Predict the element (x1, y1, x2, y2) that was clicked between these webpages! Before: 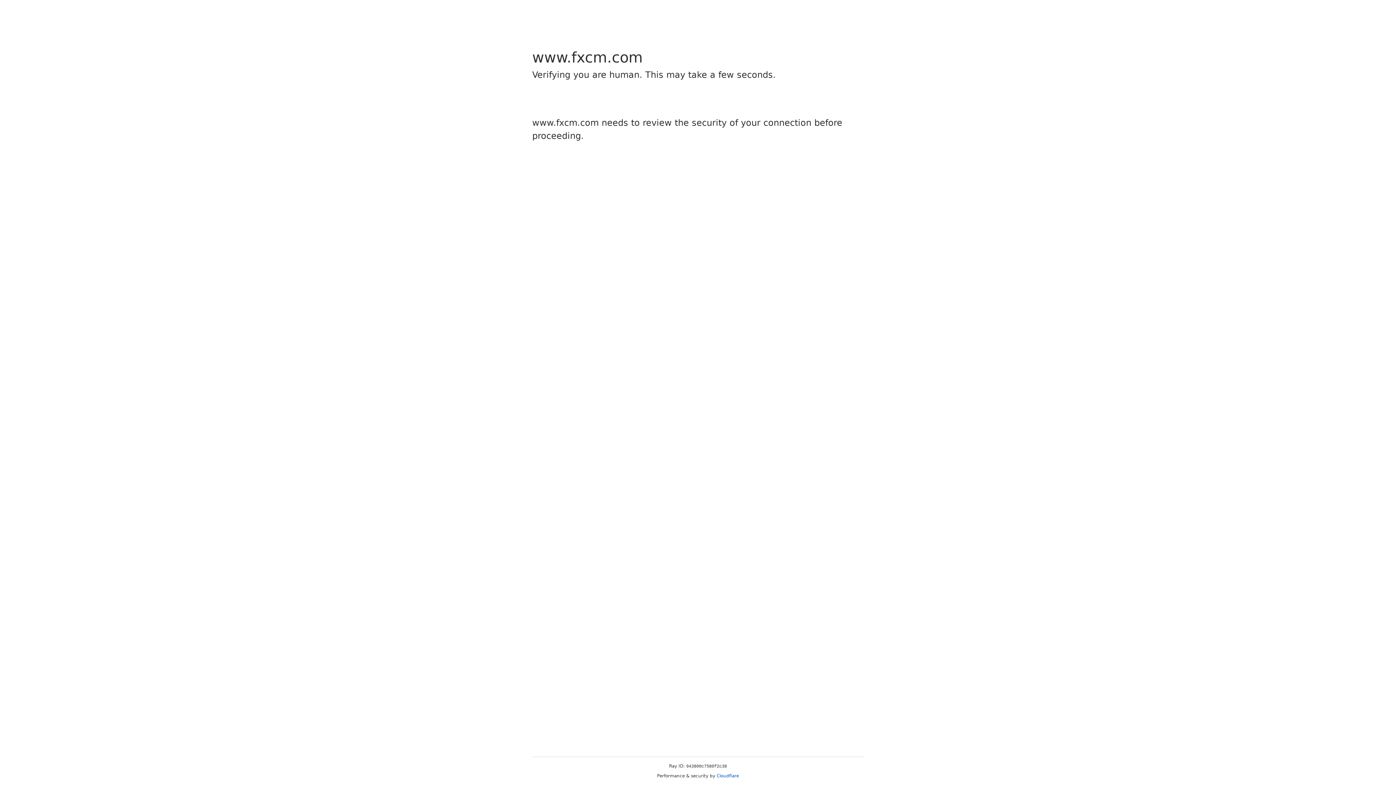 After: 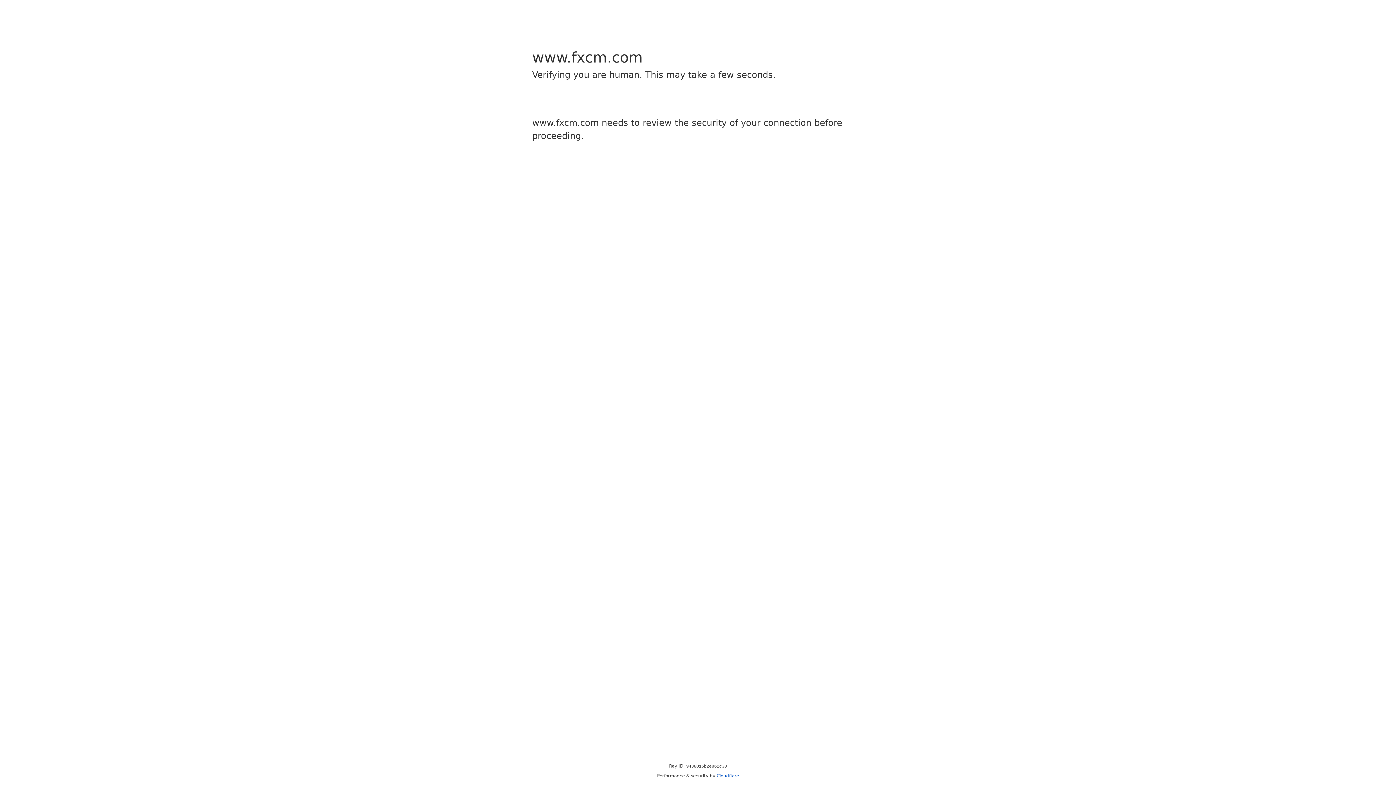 Action: bbox: (716, 773, 739, 778) label: Cloudflare